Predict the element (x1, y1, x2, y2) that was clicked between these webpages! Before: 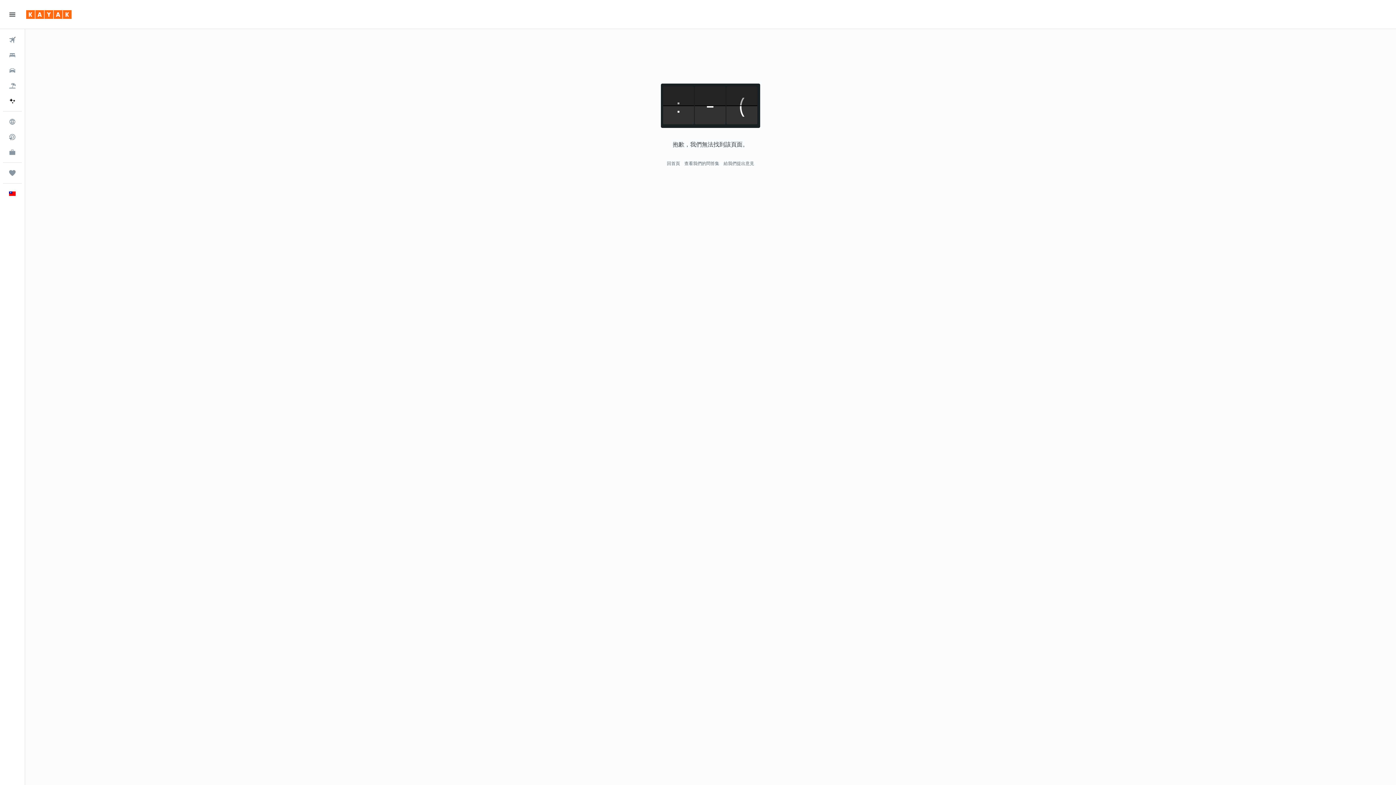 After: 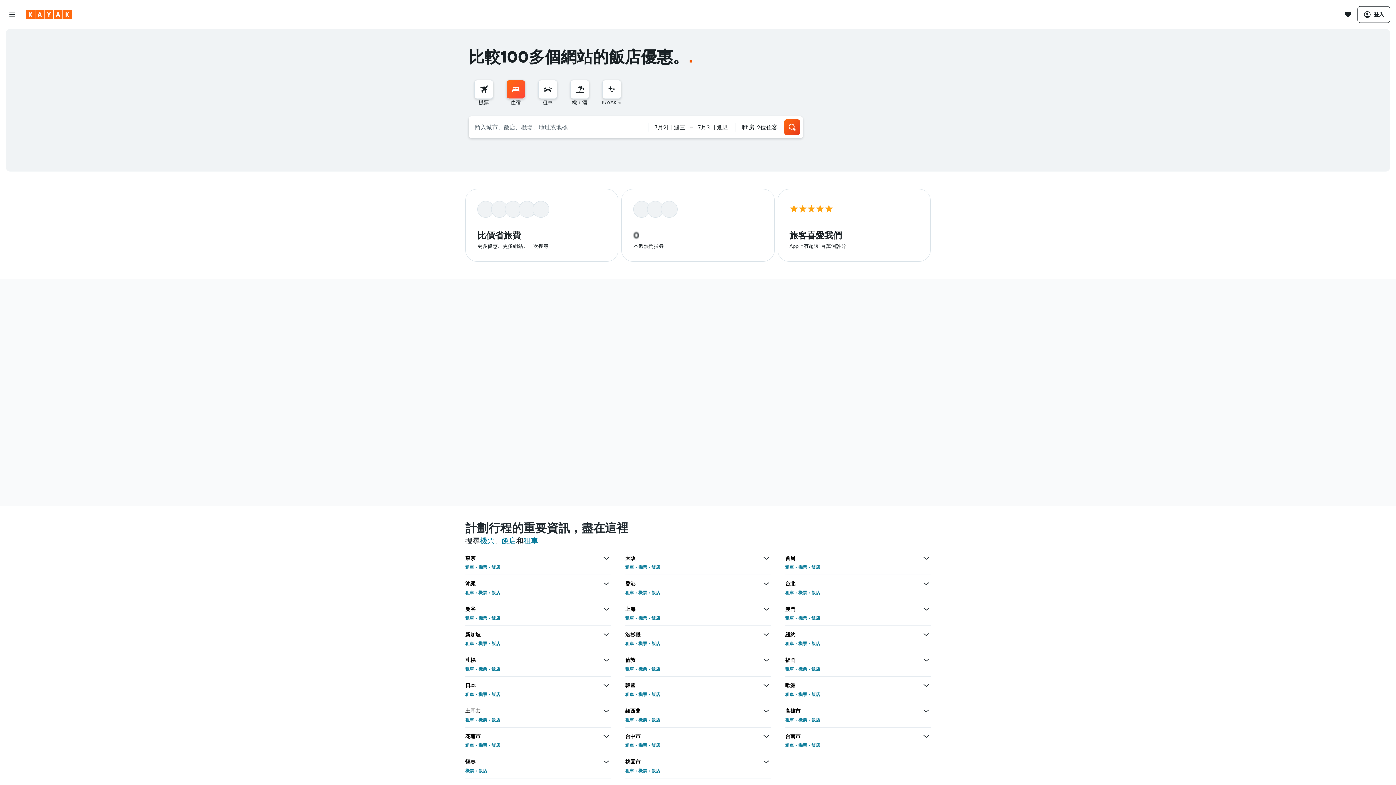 Action: bbox: (667, 160, 680, 166) label: 回首頁